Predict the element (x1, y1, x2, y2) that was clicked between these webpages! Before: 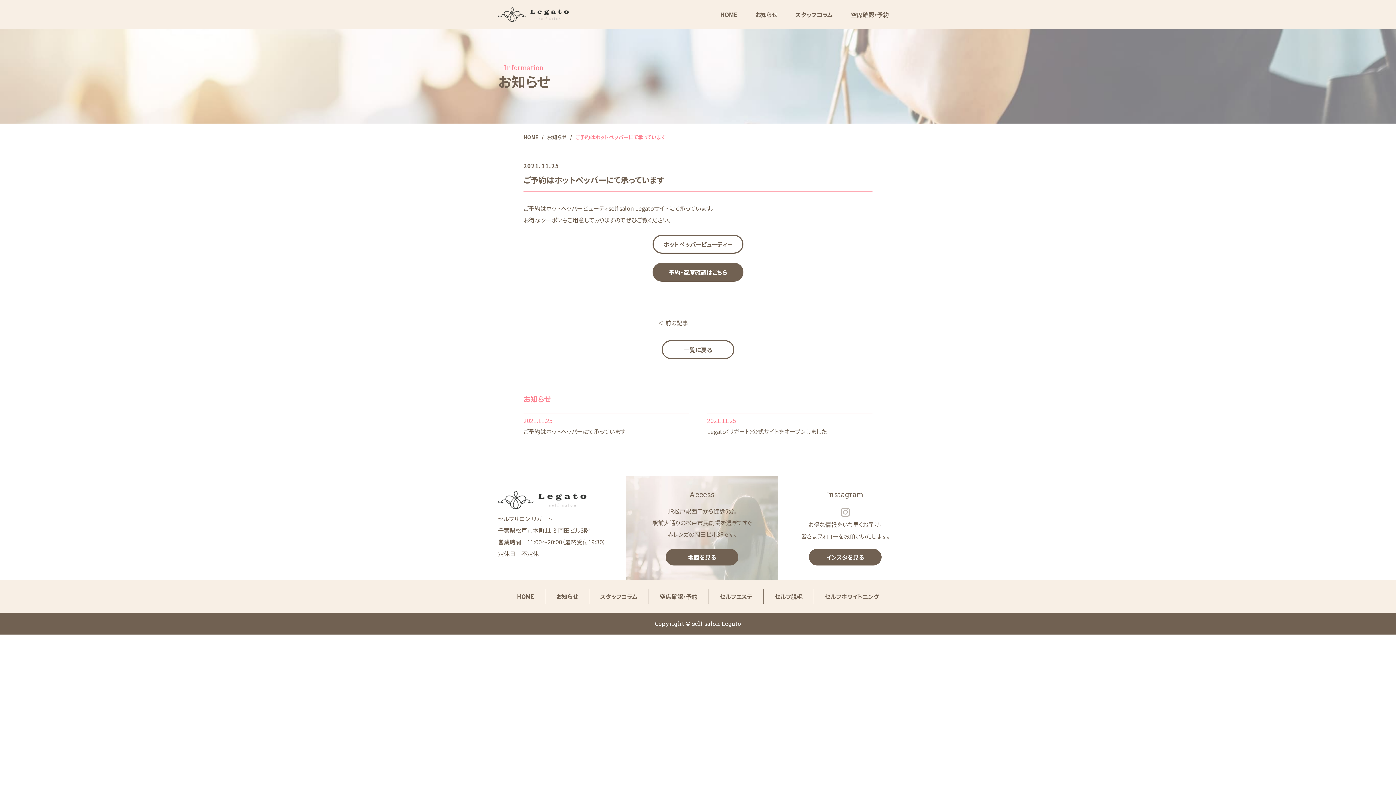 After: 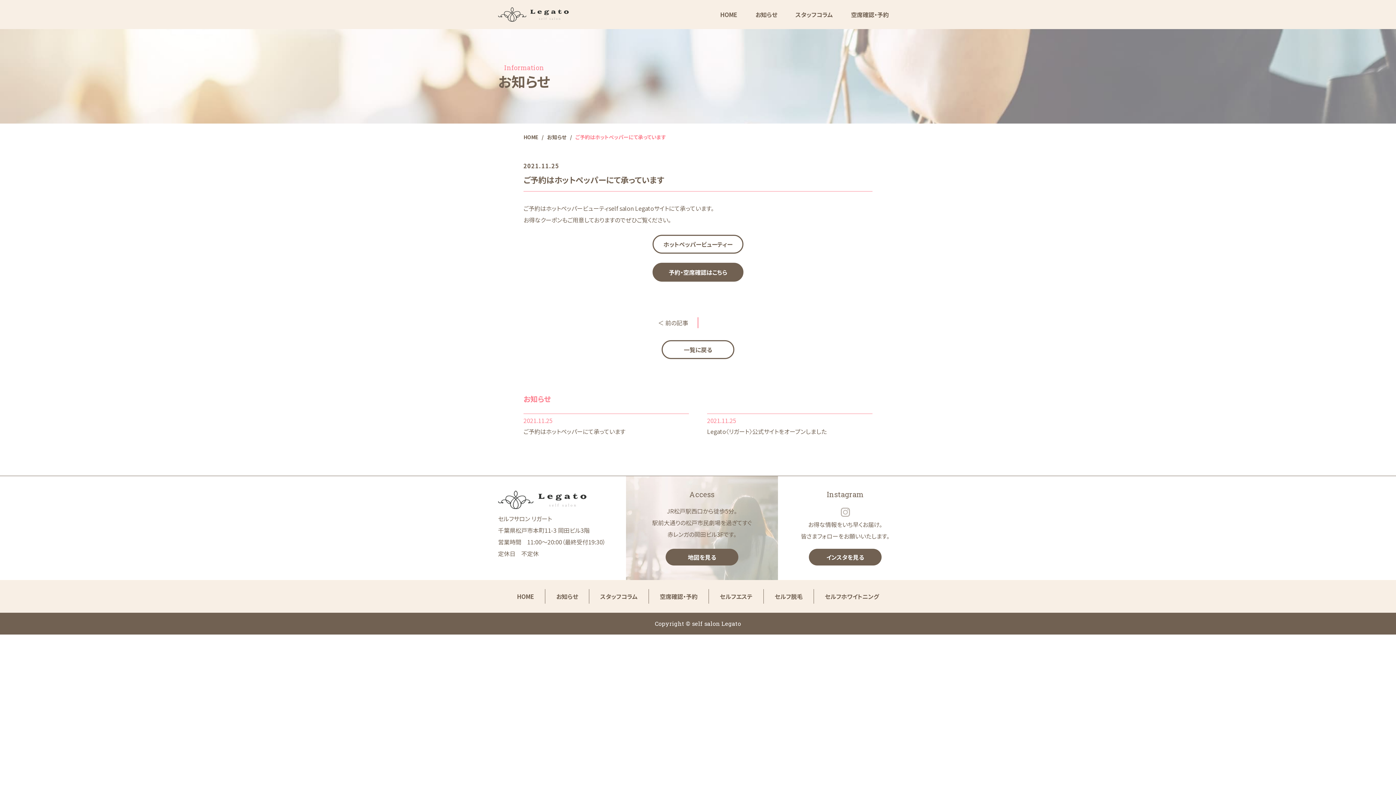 Action: label: ご予約はホットペッパーにて承っています bbox: (523, 427, 625, 436)